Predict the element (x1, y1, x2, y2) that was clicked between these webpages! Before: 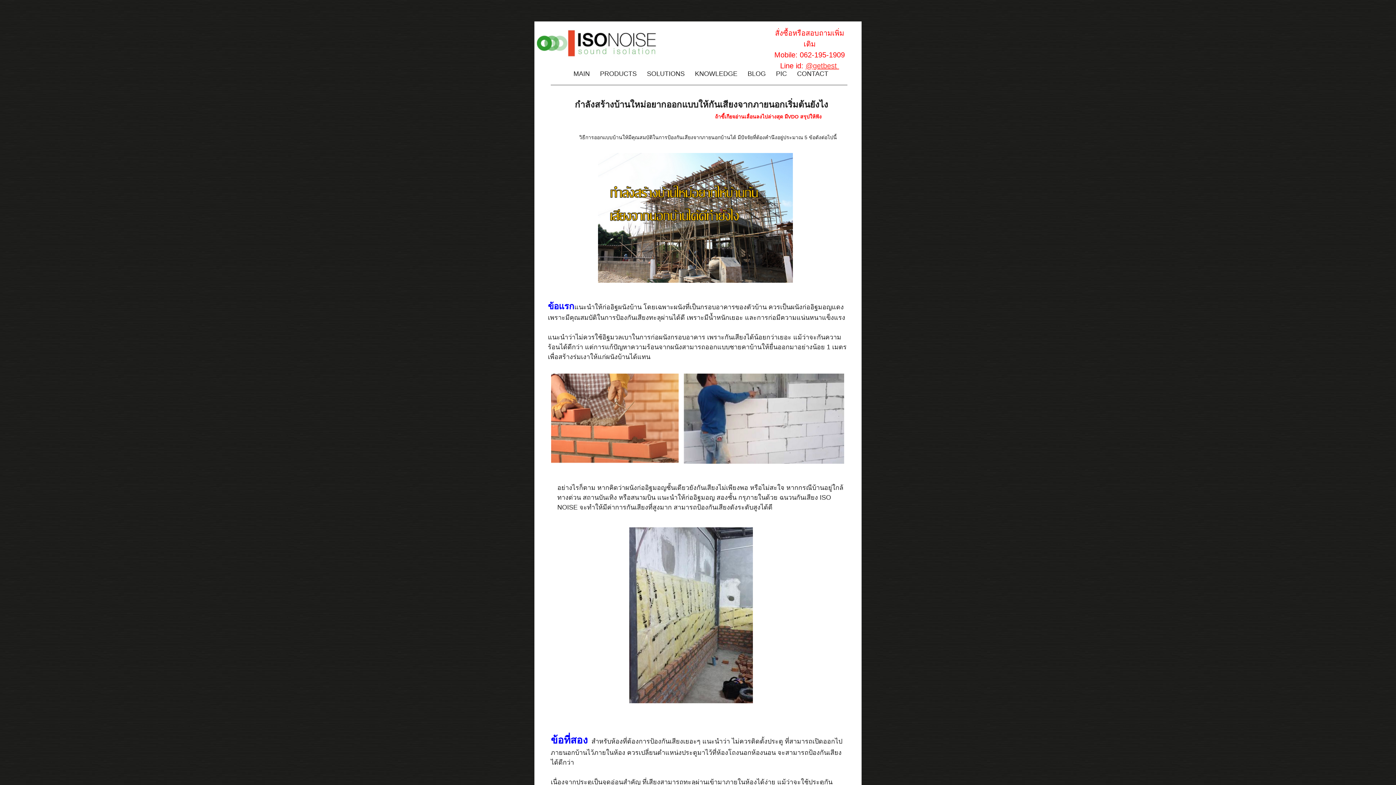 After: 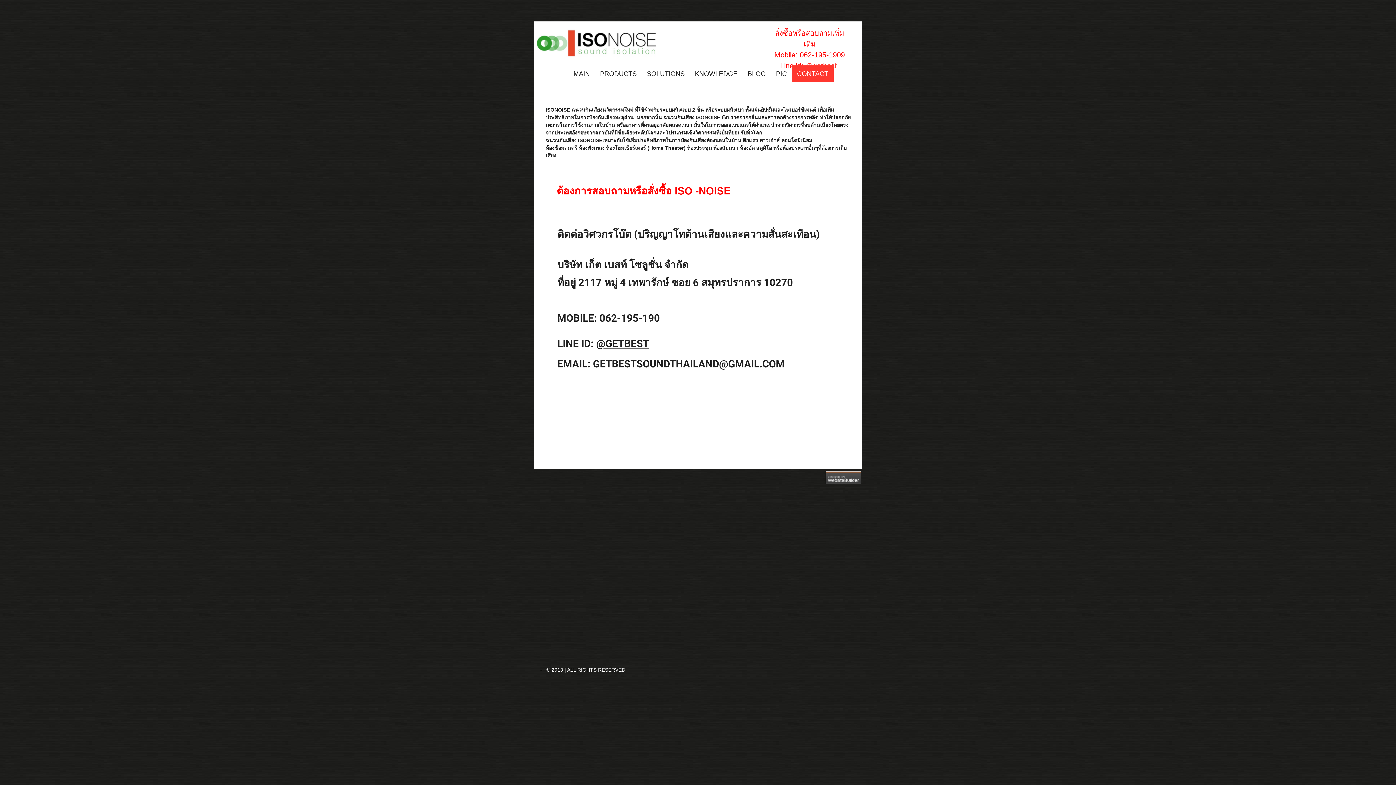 Action: label: CONTACT bbox: (792, 65, 833, 82)